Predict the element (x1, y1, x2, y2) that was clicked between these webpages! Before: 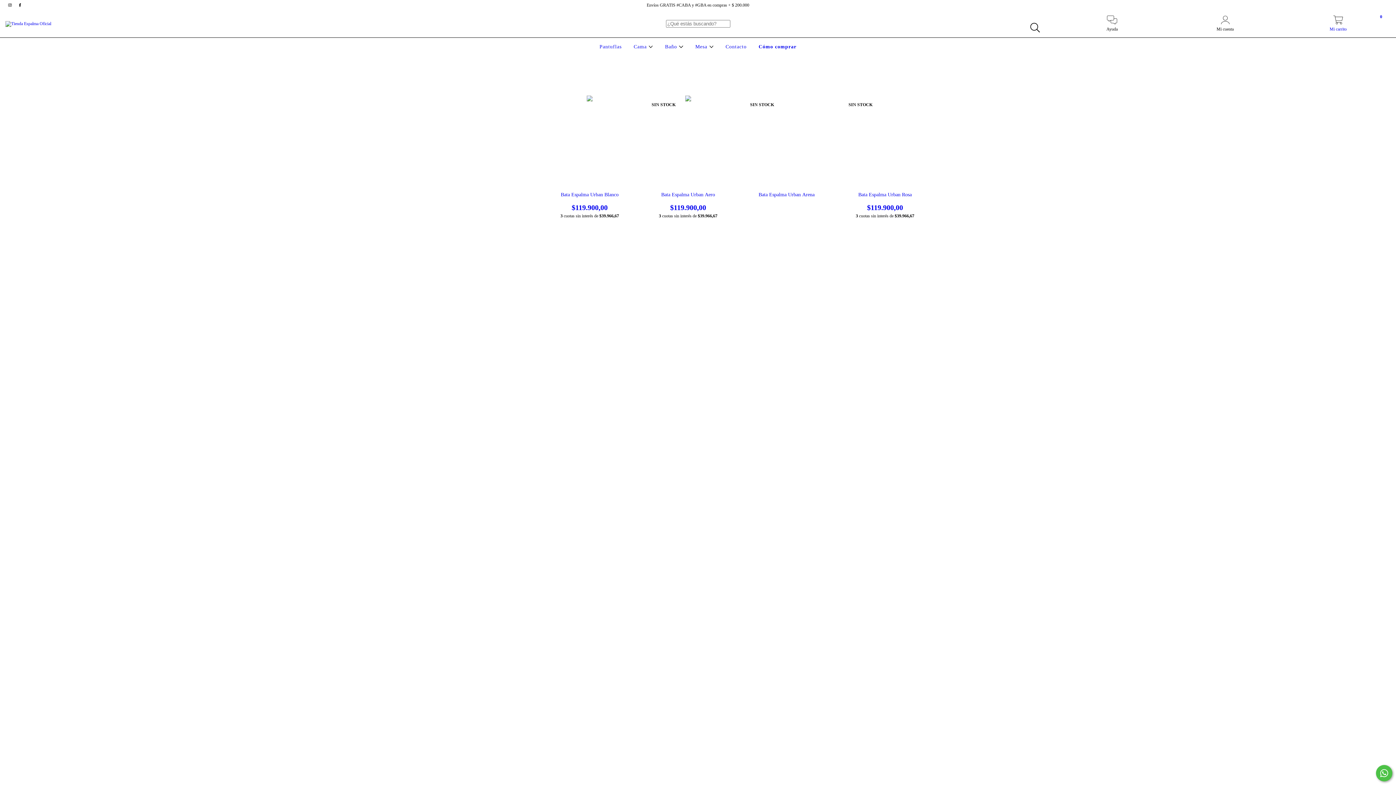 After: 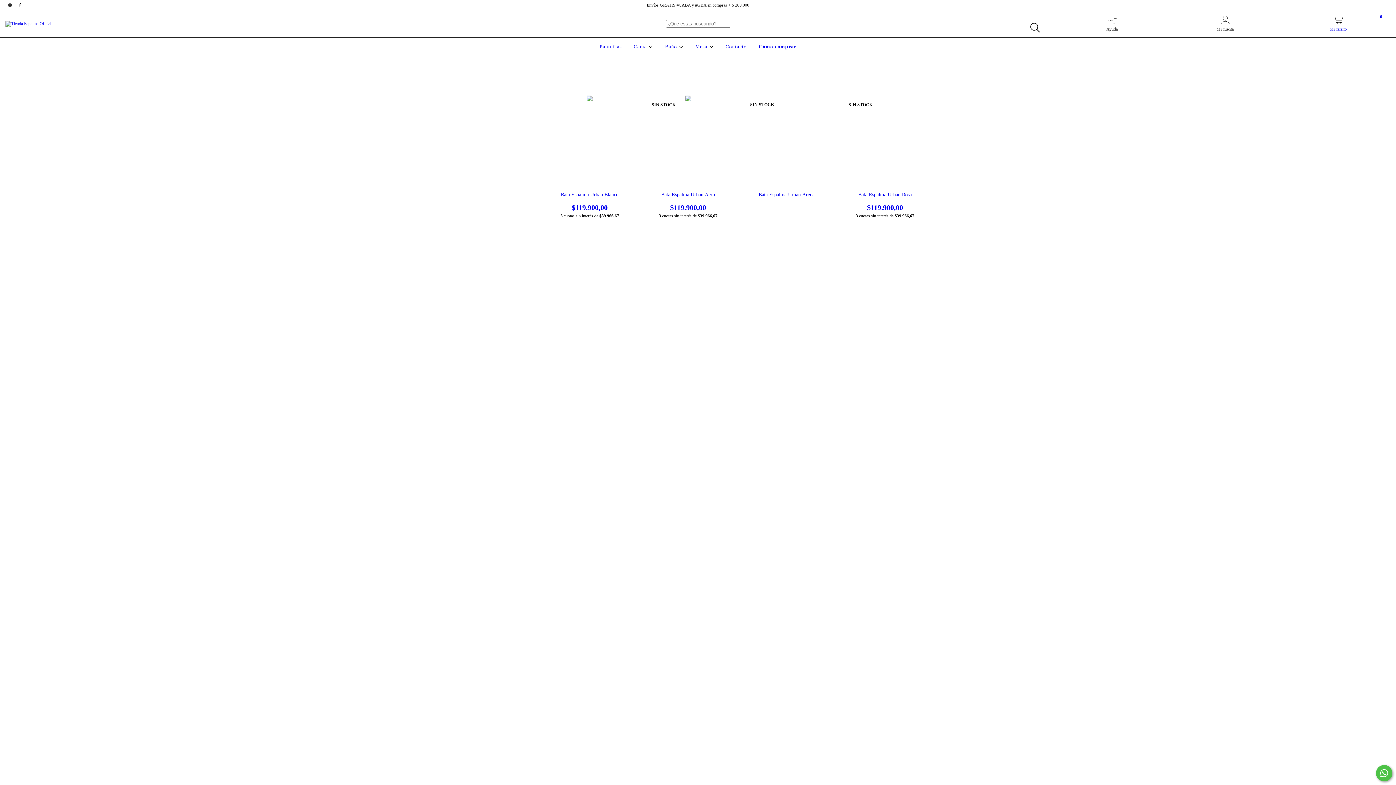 Action: bbox: (1282, 19, 1394, 32) label: Mi carrito
0